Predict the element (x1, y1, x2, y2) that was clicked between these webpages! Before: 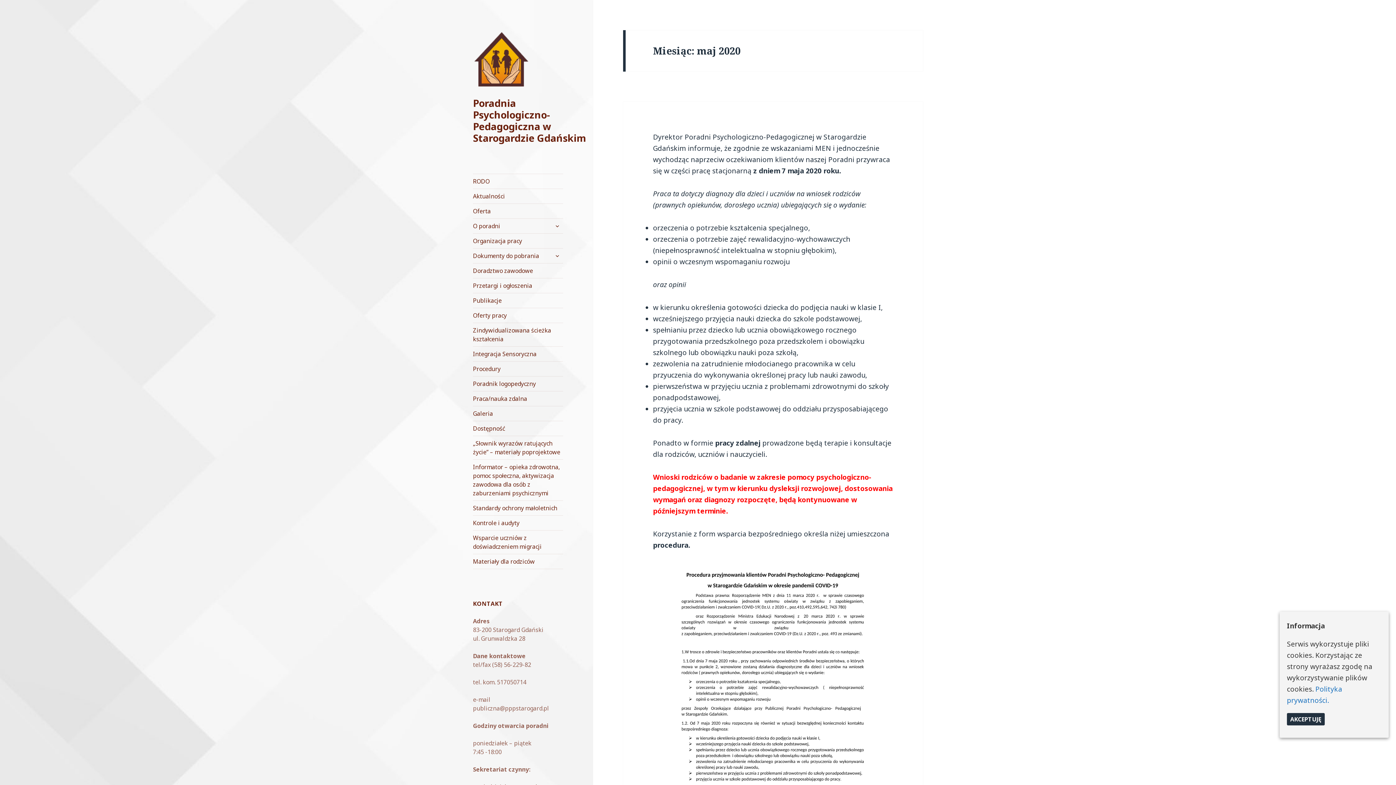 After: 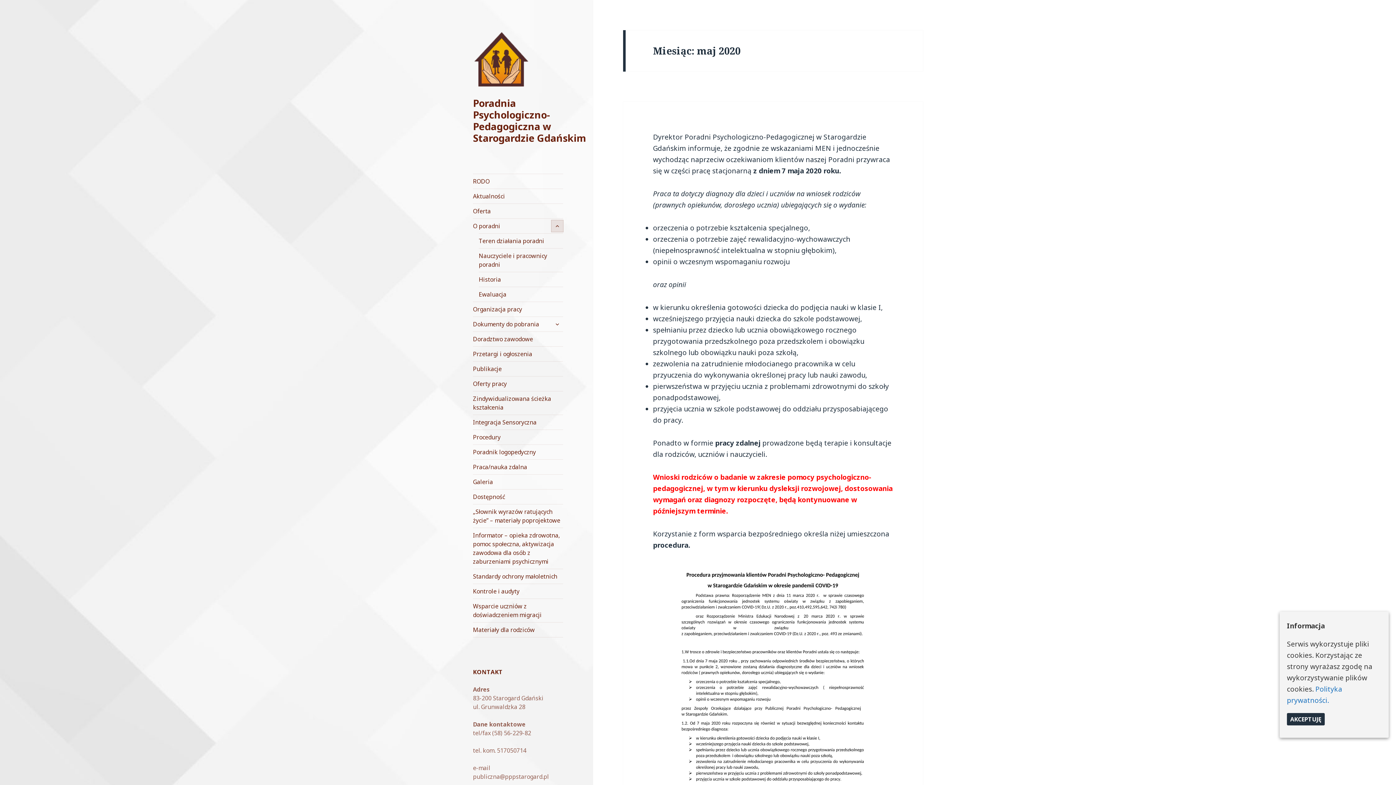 Action: bbox: (551, 220, 563, 232) label: rozwiń menu potomne